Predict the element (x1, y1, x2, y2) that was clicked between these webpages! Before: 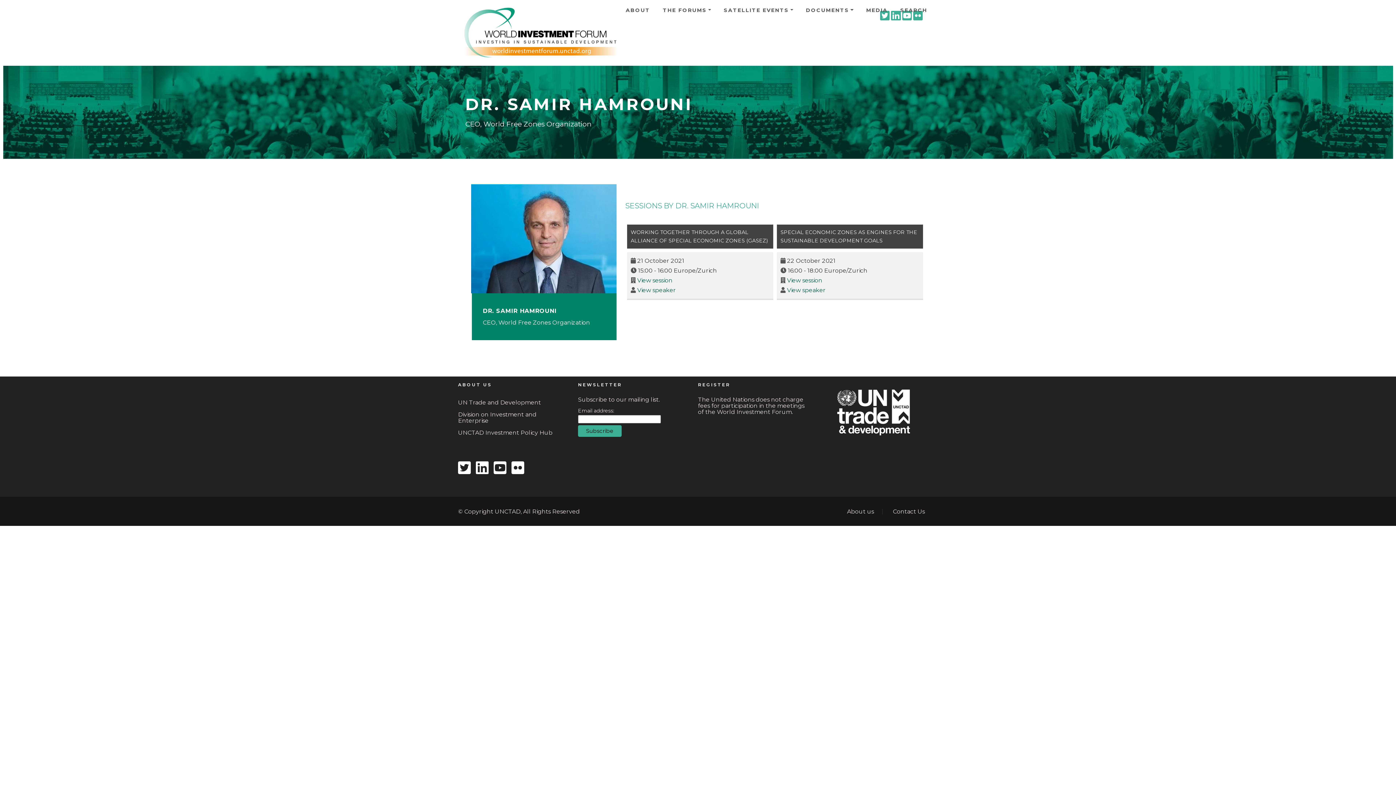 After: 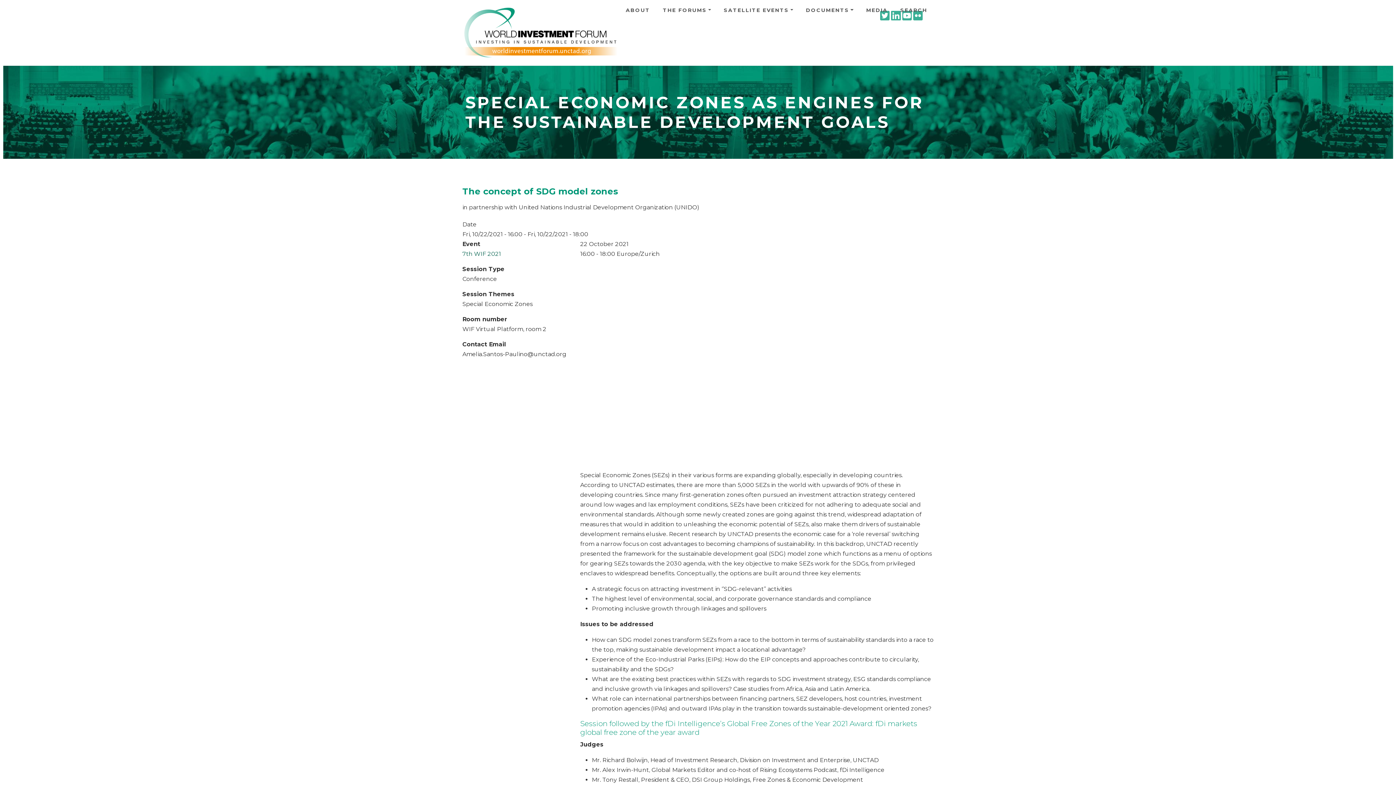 Action: bbox: (787, 277, 822, 284) label: View session